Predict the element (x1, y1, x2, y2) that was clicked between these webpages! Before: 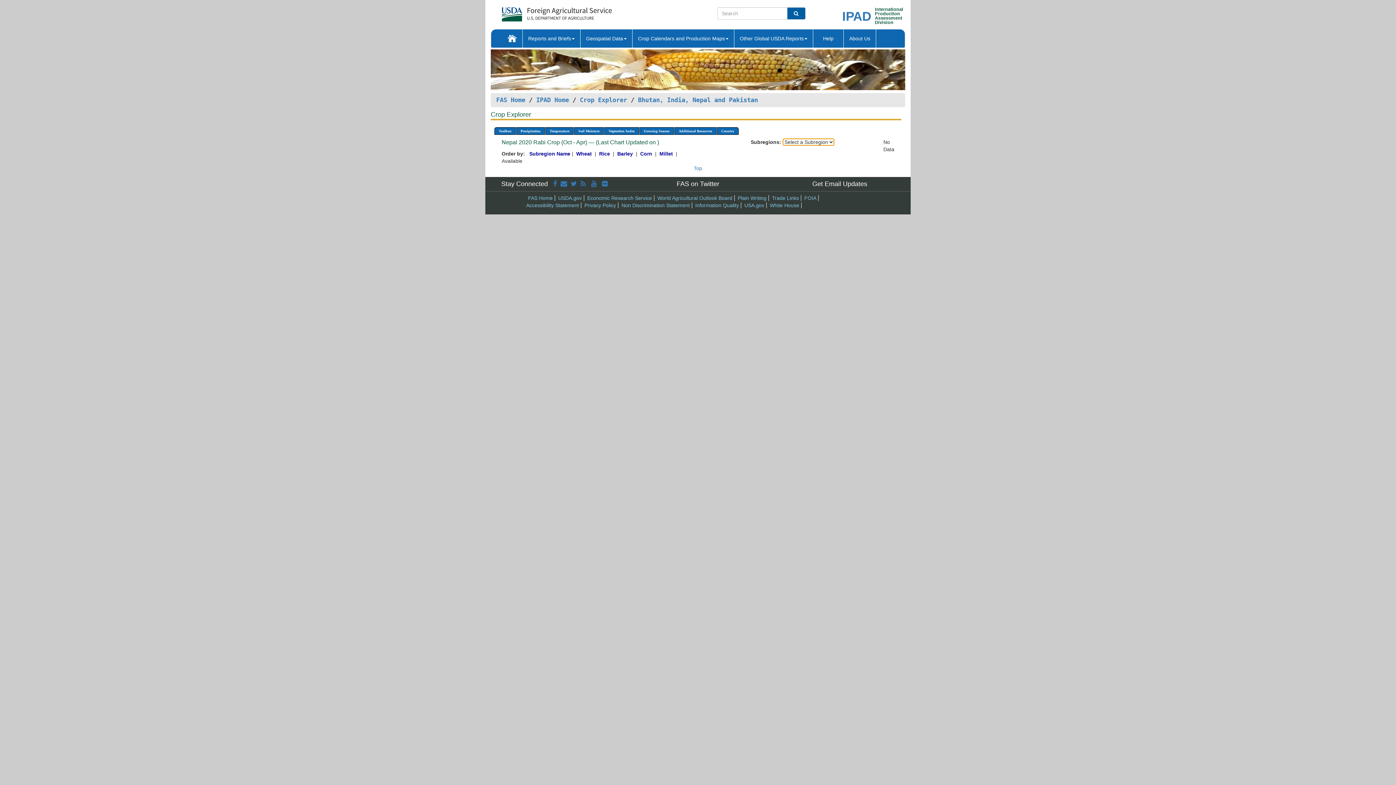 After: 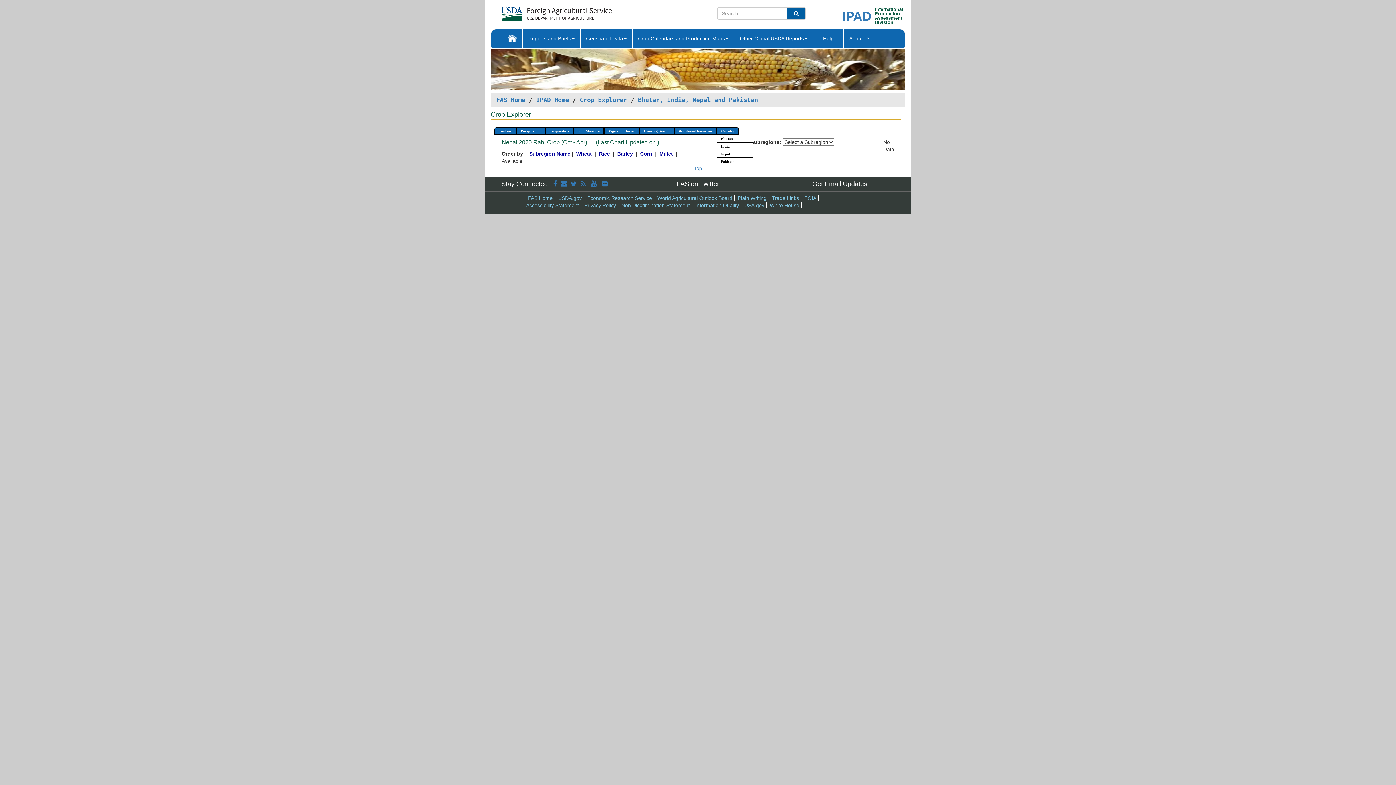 Action: bbox: (717, 127, 738, 135) label: Country